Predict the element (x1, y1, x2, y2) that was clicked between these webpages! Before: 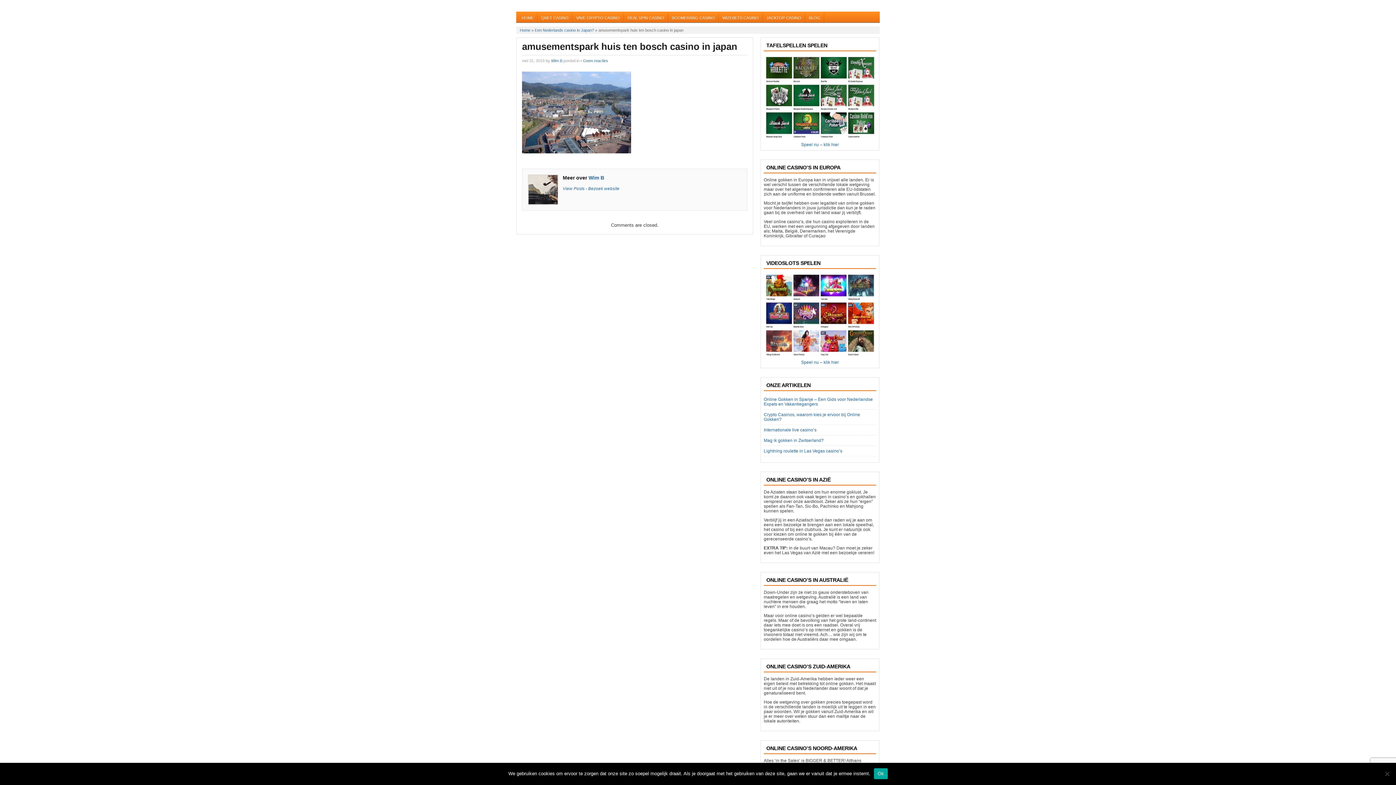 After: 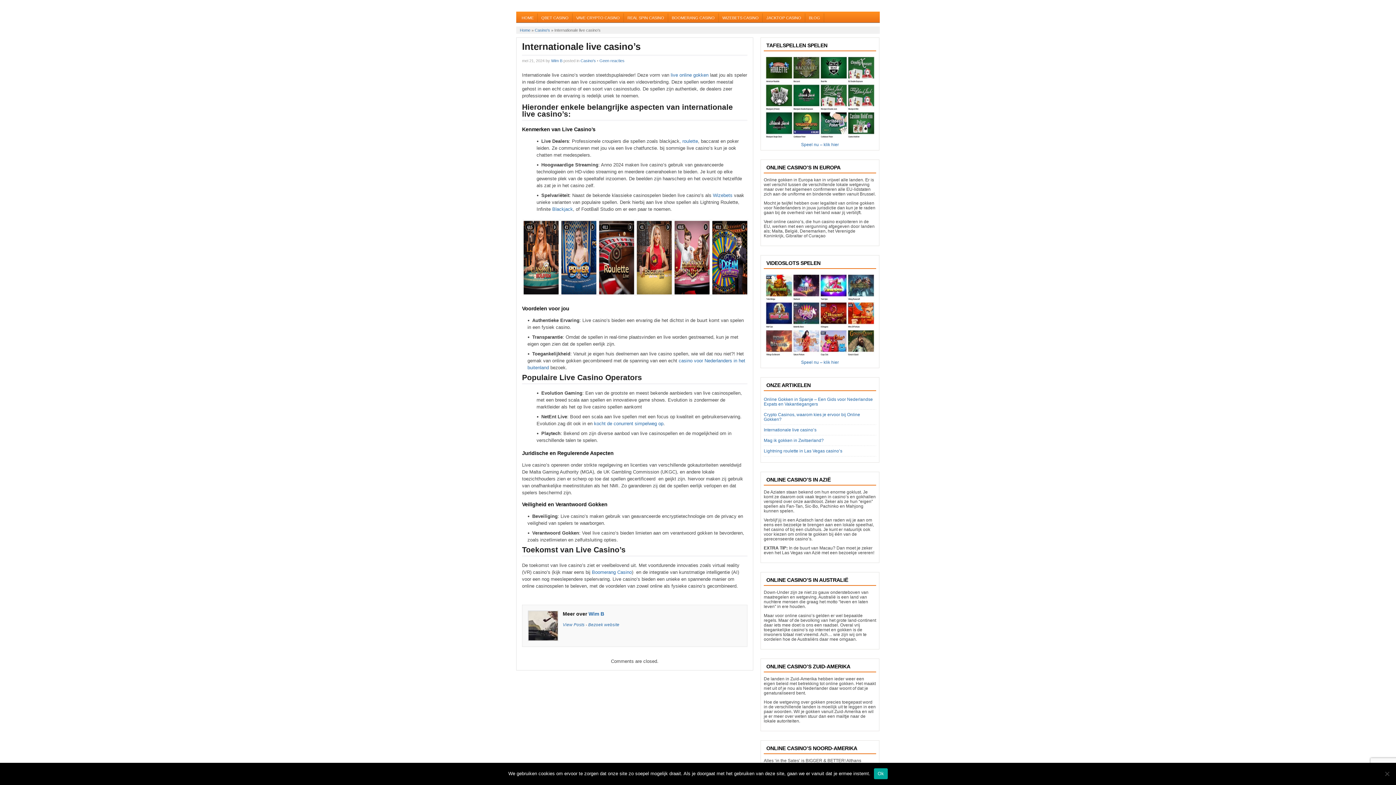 Action: bbox: (764, 427, 816, 432) label: Internationale live casino’s